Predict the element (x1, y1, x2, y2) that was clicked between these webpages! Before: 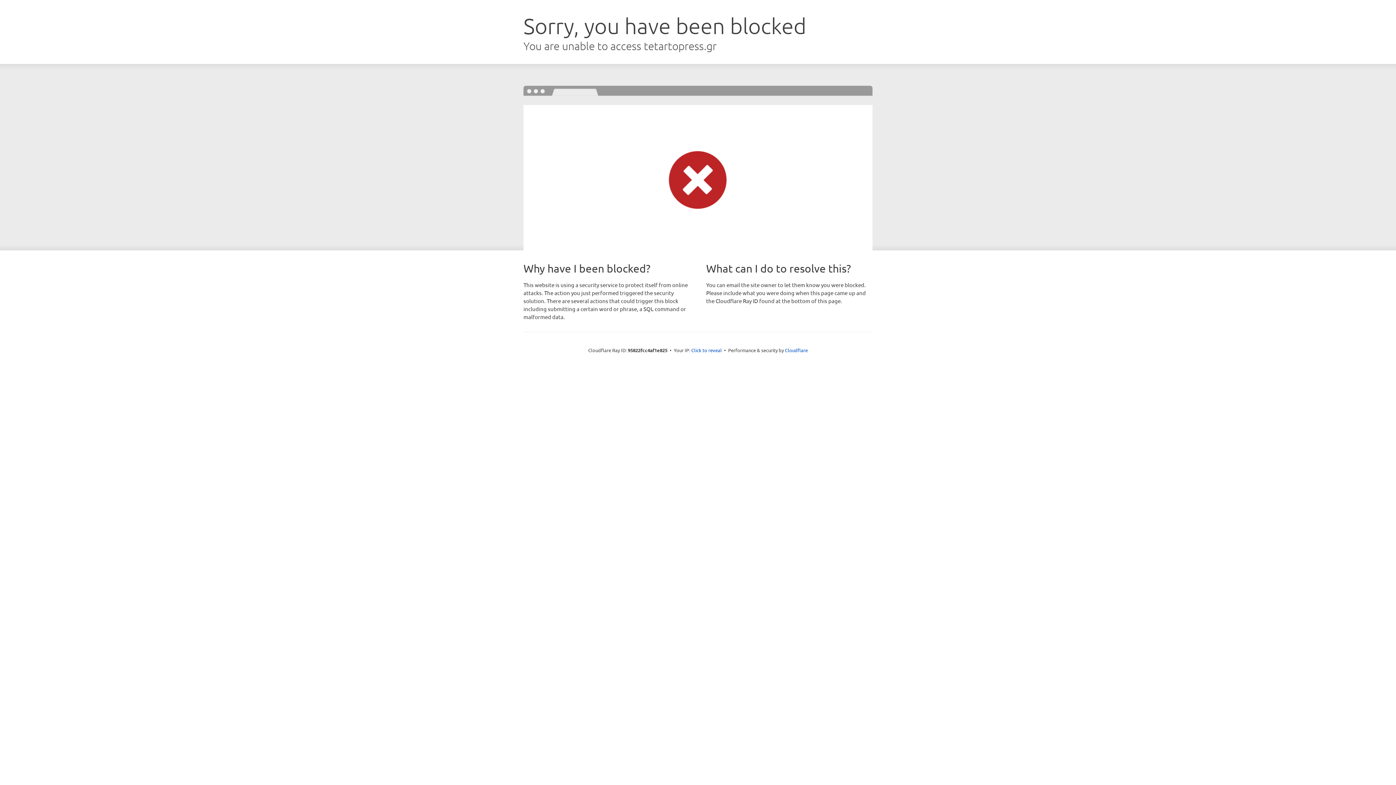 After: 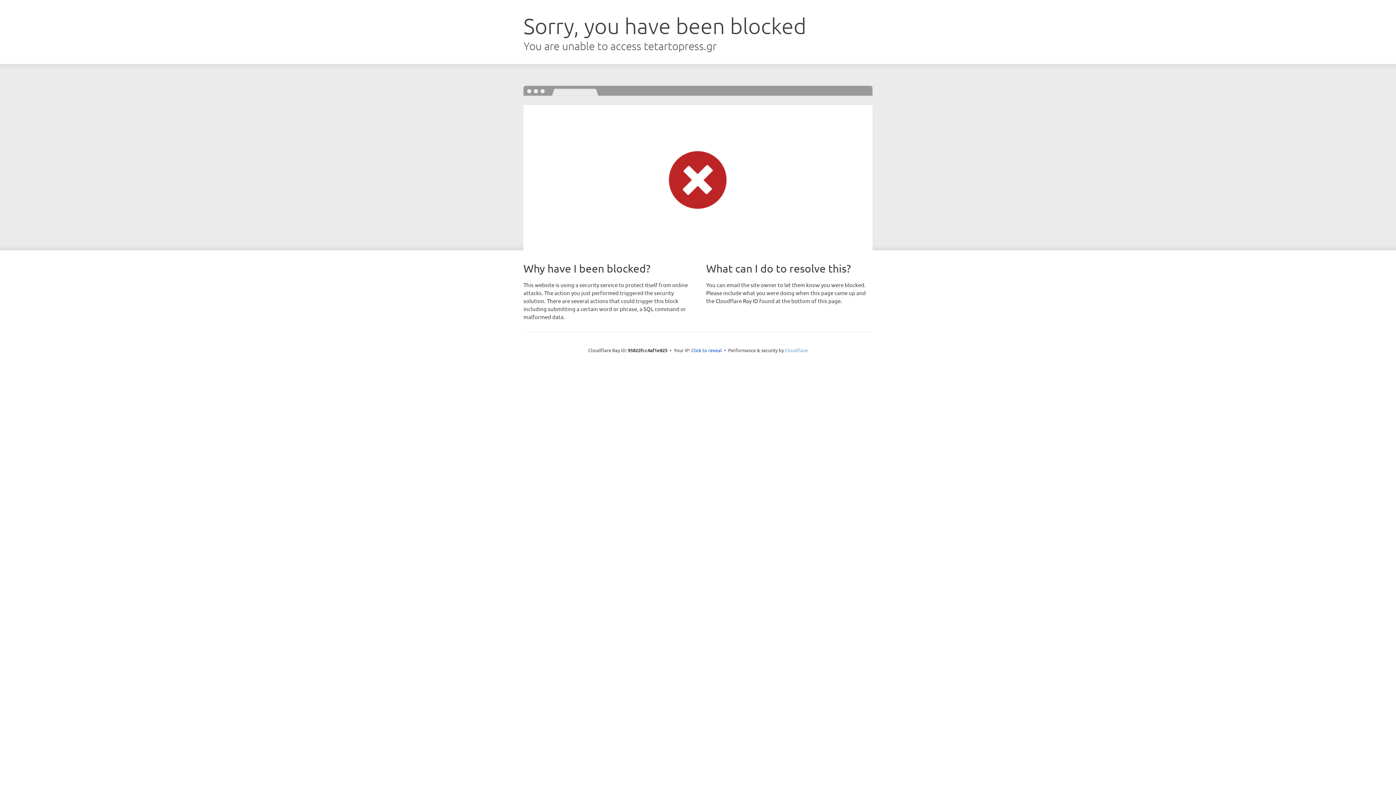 Action: label: Cloudflare bbox: (785, 347, 808, 353)